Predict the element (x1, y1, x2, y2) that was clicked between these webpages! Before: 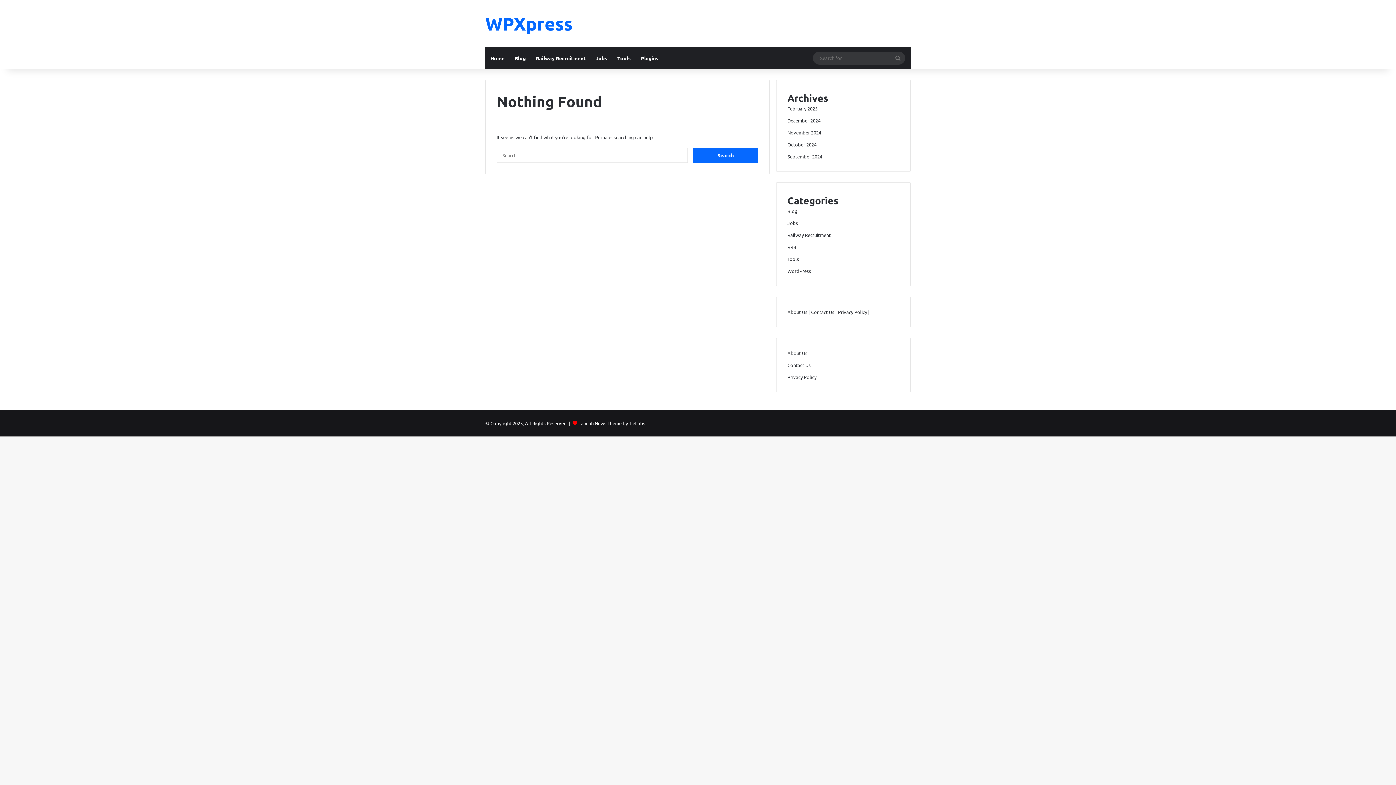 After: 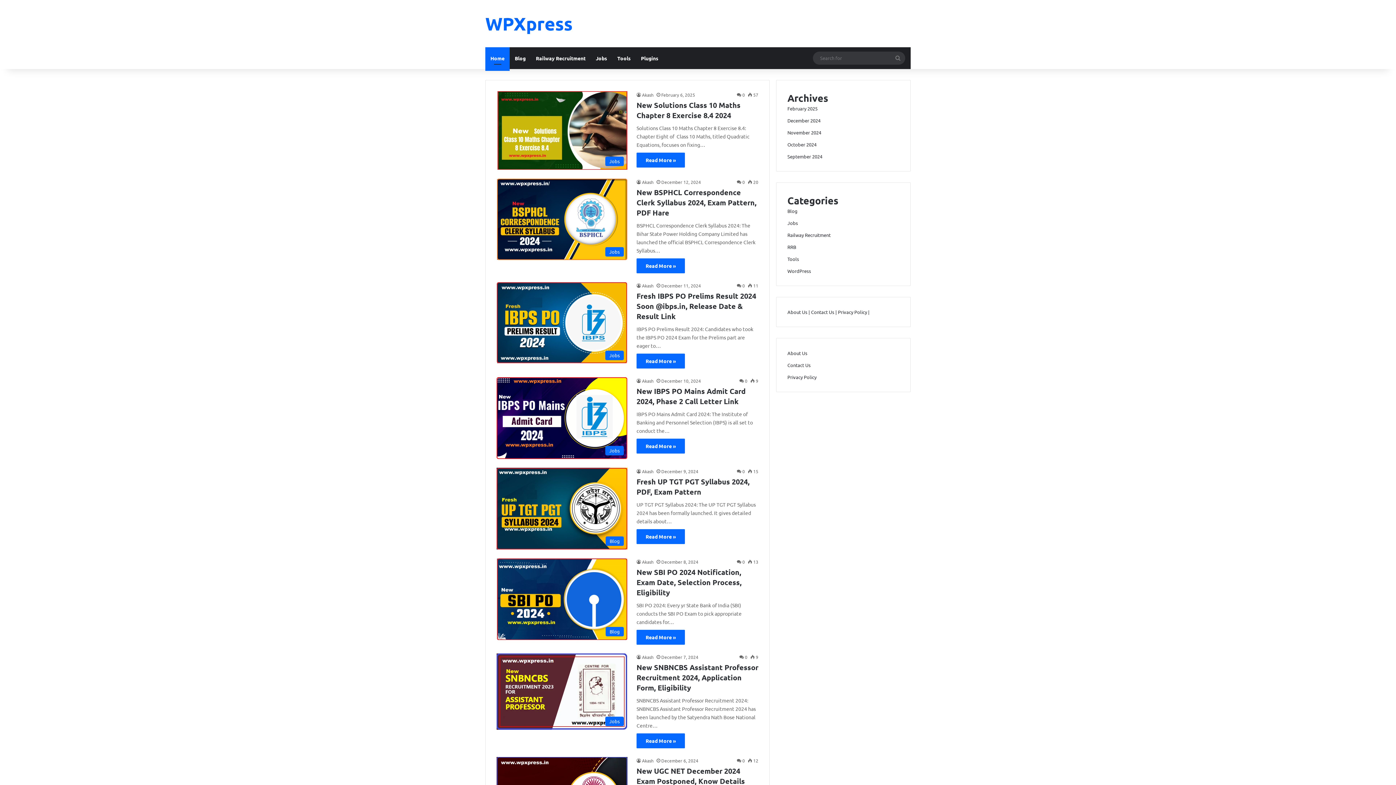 Action: bbox: (787, 153, 822, 159) label: September 2024